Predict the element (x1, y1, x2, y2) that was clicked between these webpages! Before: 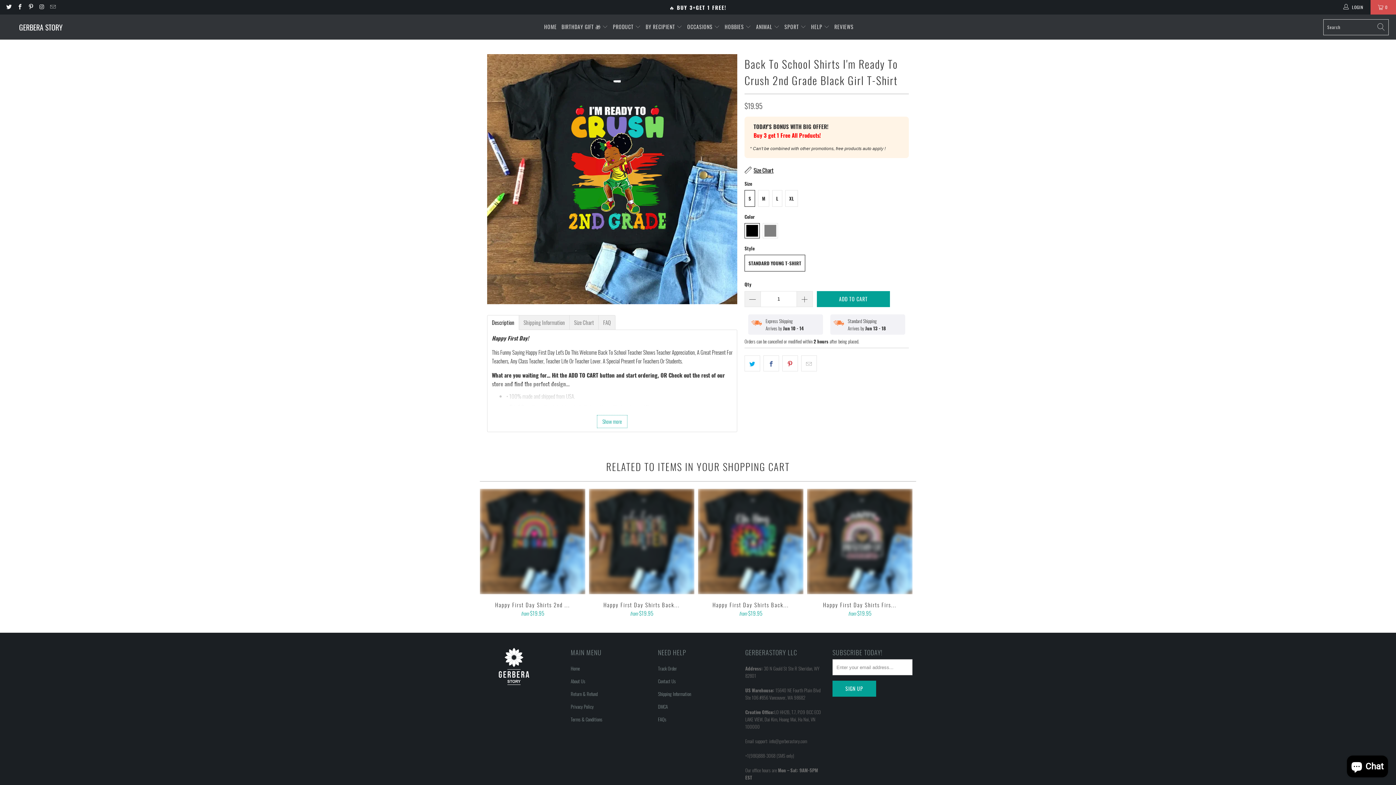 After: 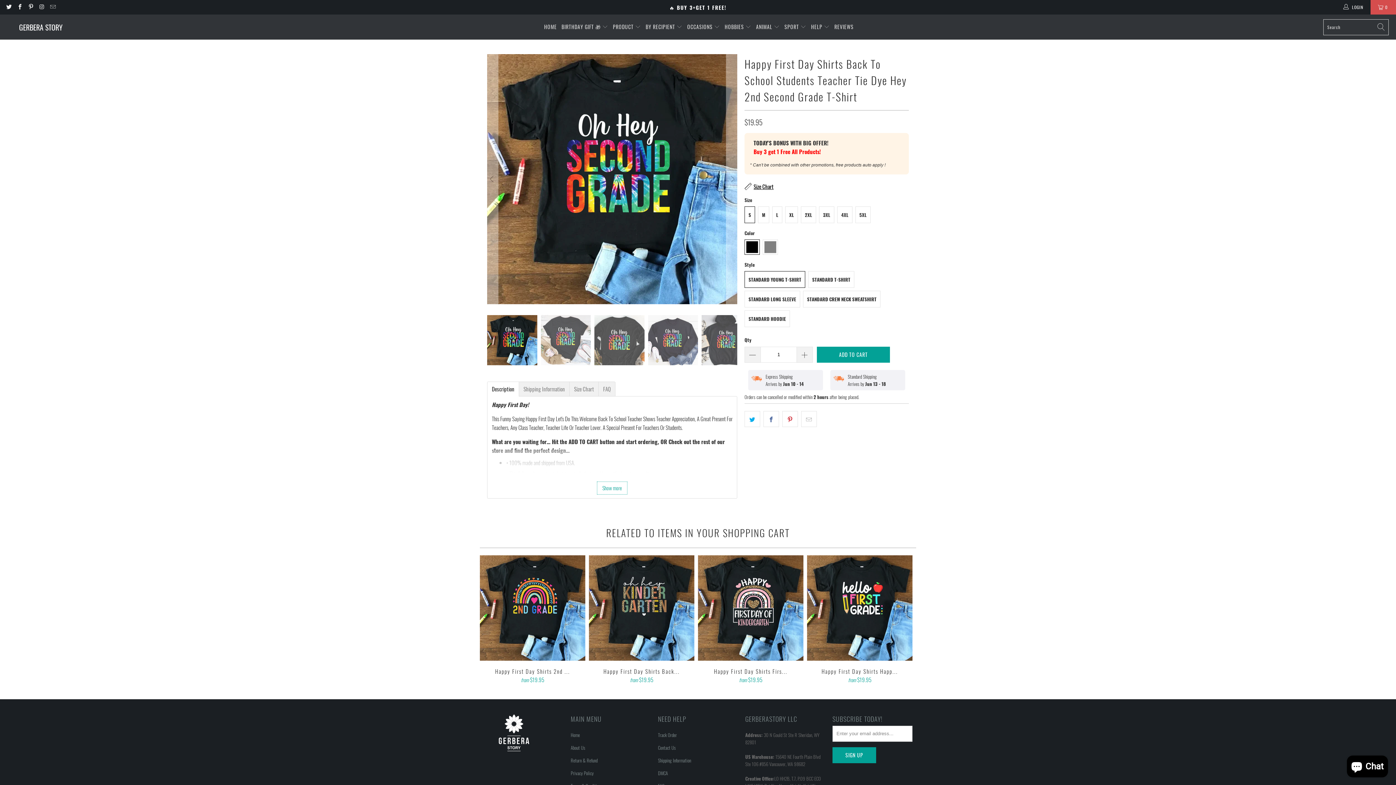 Action: label: Happy First Day Shirts Back...
from $19.95 bbox: (698, 601, 803, 616)